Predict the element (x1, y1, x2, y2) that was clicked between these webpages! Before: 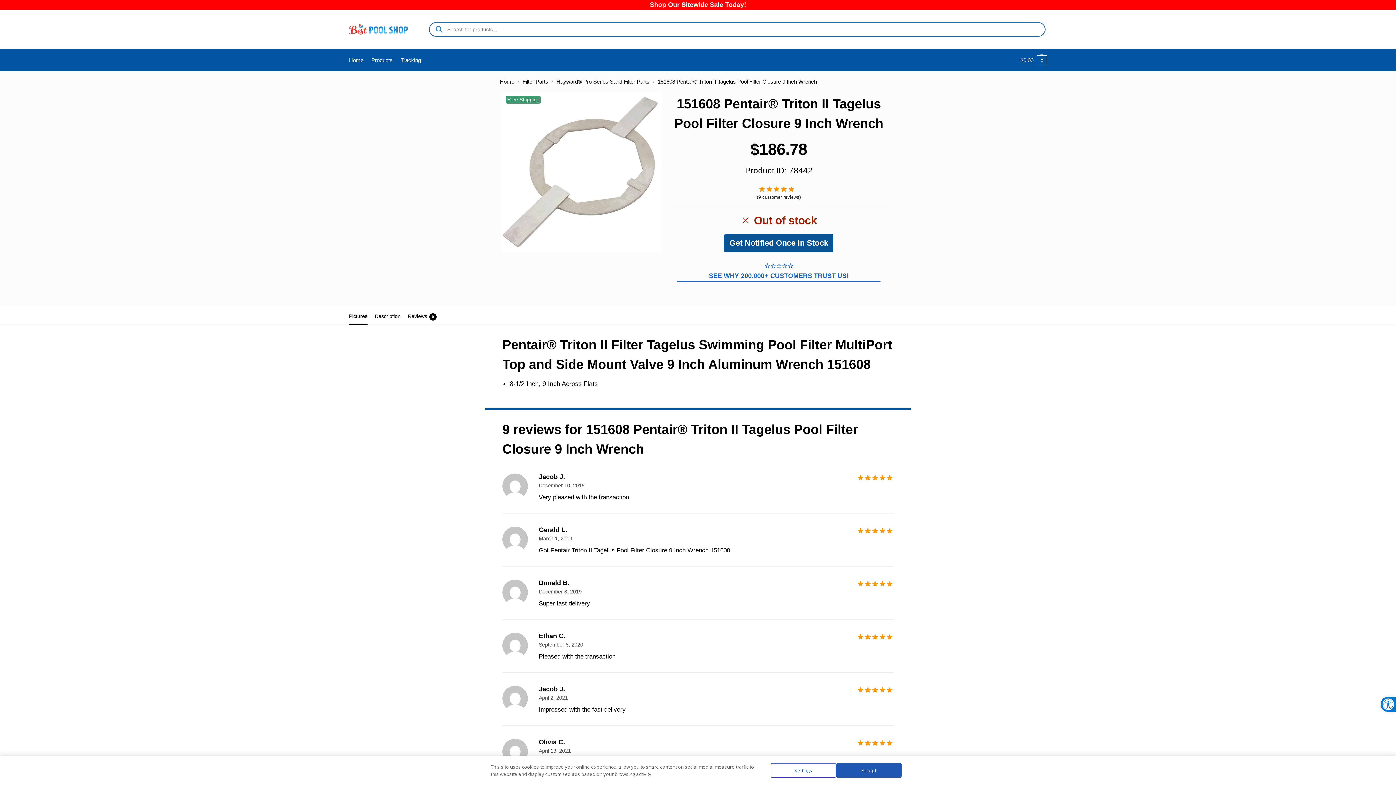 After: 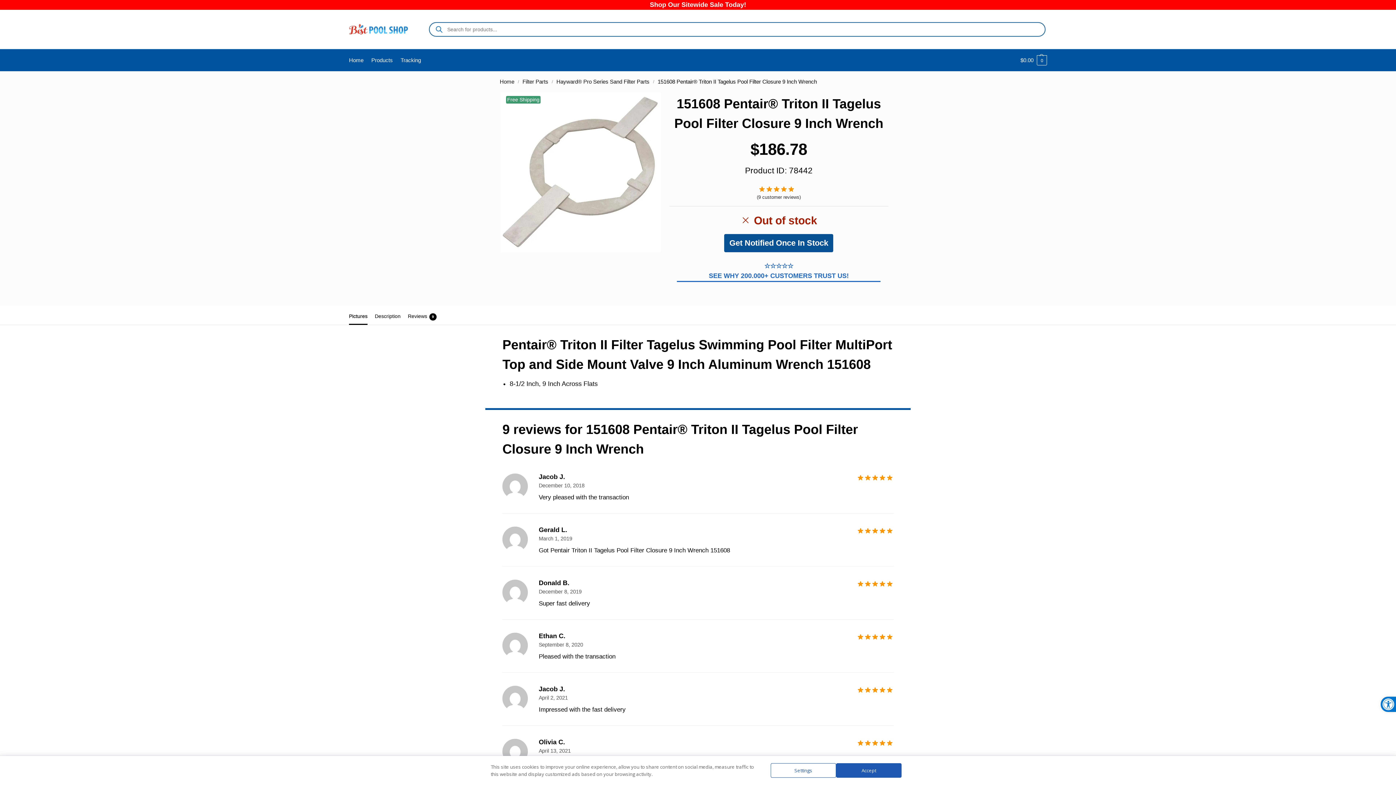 Action: label: Pictures bbox: (349, 307, 371, 323)